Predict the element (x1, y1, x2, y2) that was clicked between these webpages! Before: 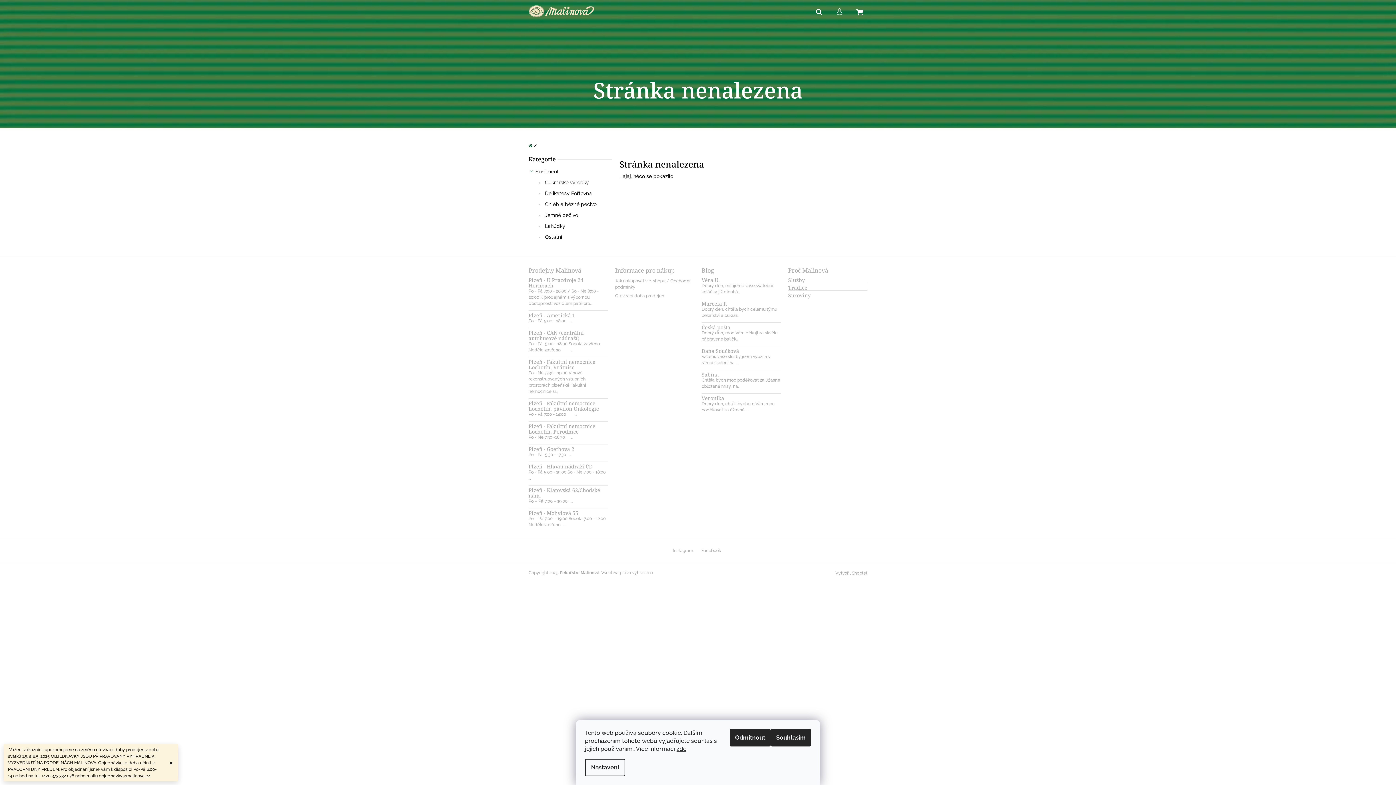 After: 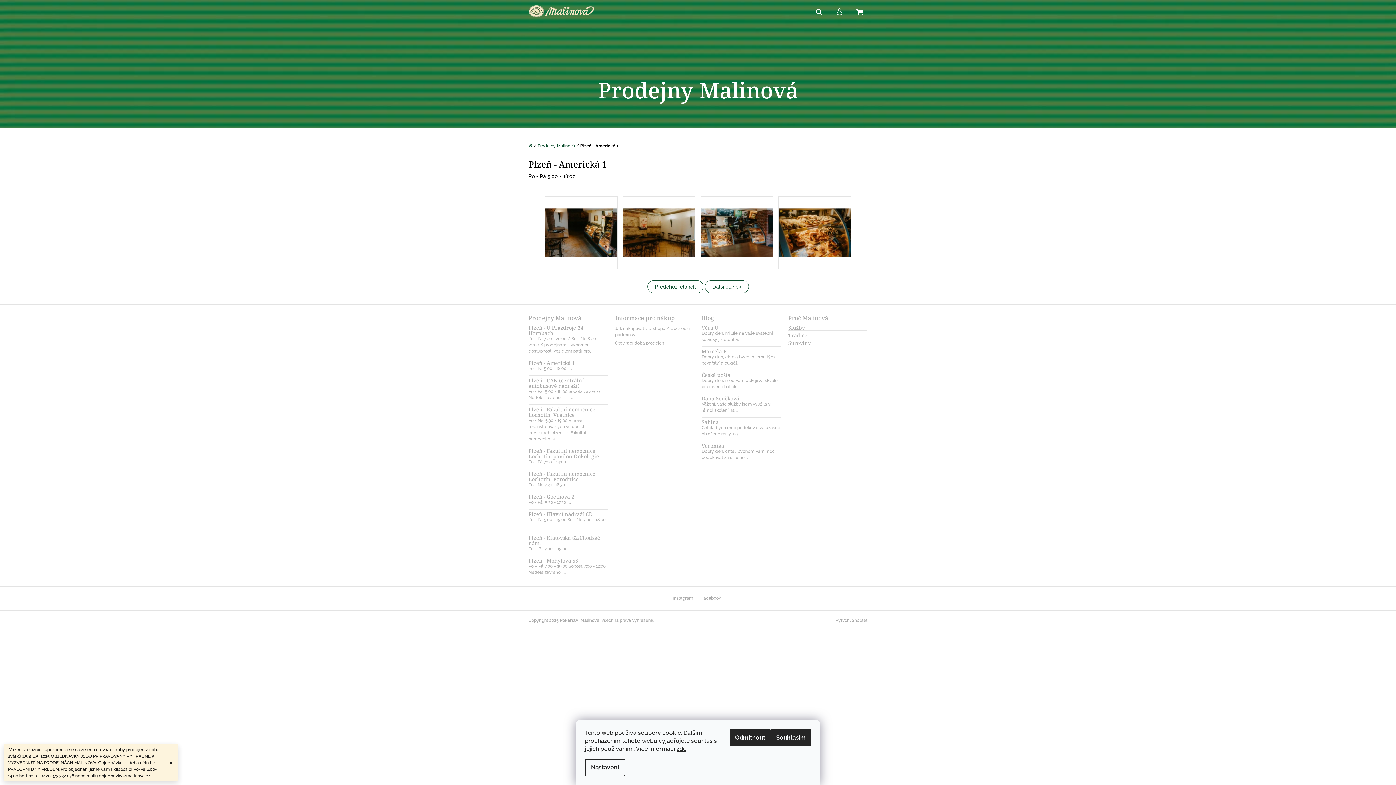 Action: bbox: (528, 312, 608, 318) label: Plzeň - Americká 1